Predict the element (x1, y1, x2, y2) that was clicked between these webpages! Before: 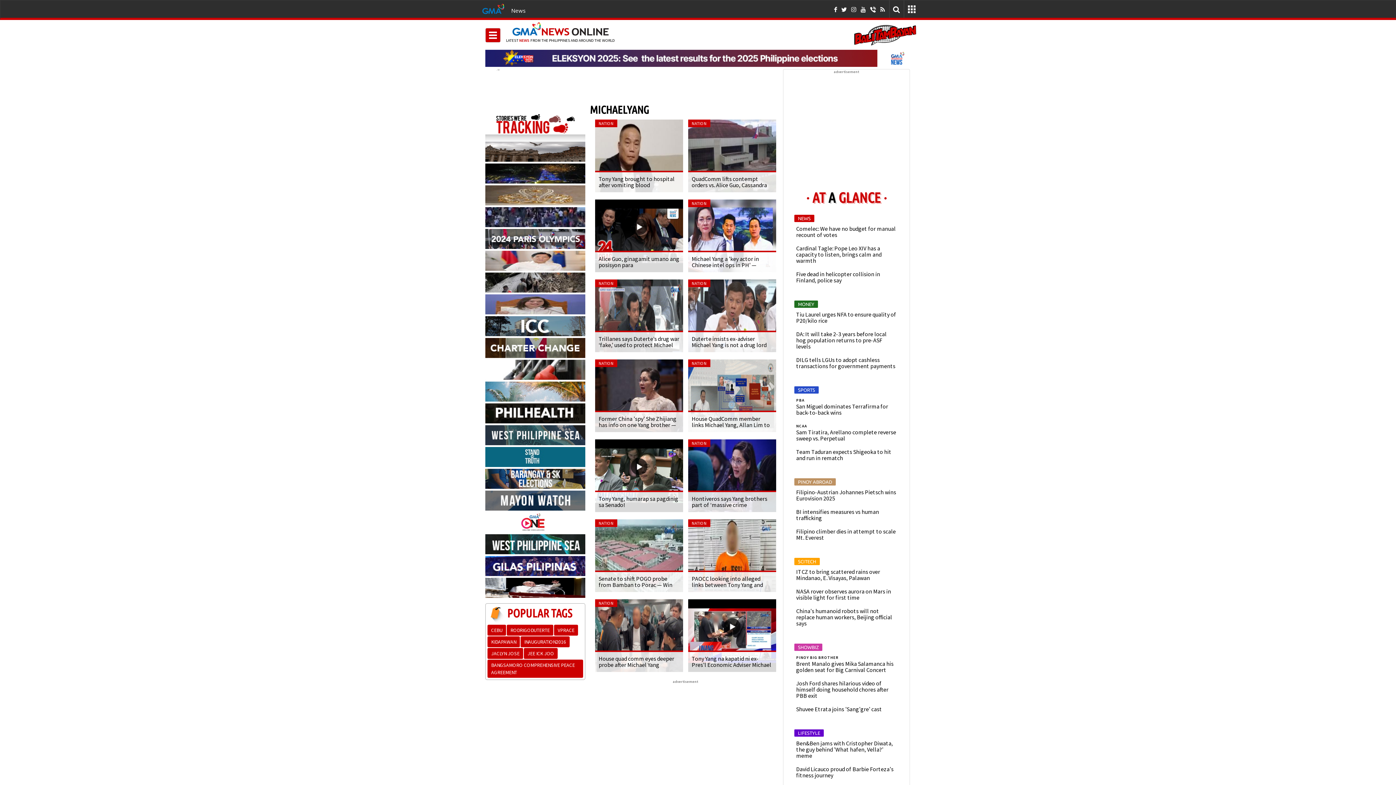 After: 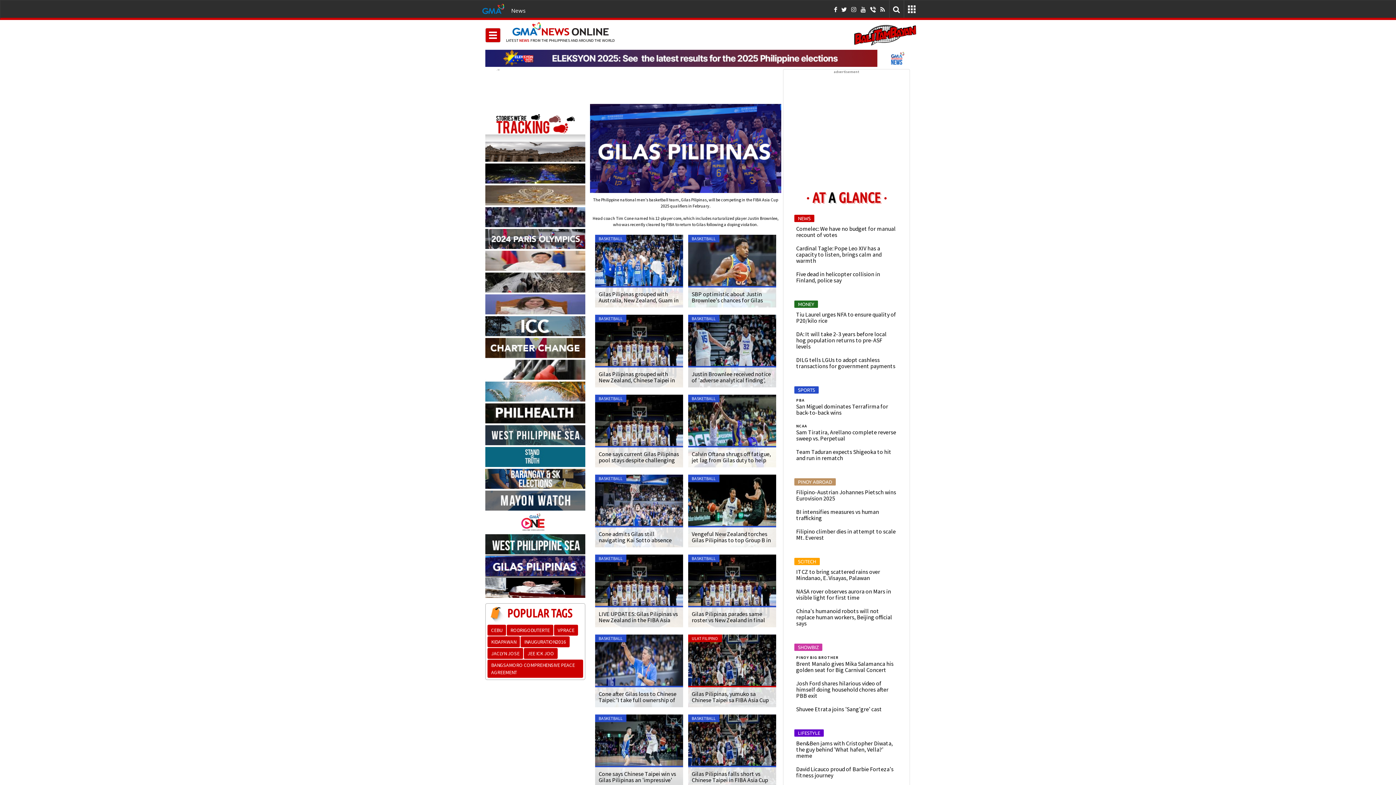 Action: bbox: (485, 556, 585, 576)